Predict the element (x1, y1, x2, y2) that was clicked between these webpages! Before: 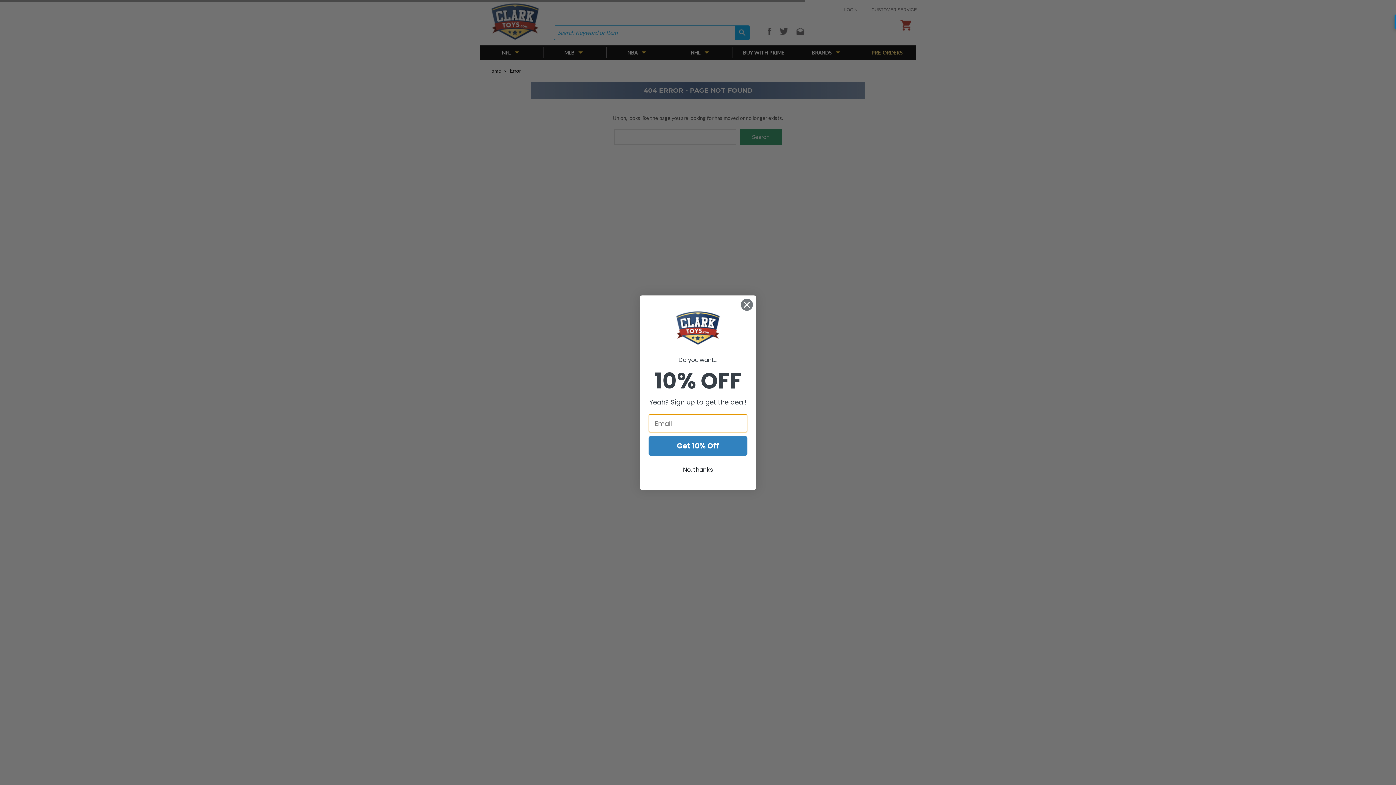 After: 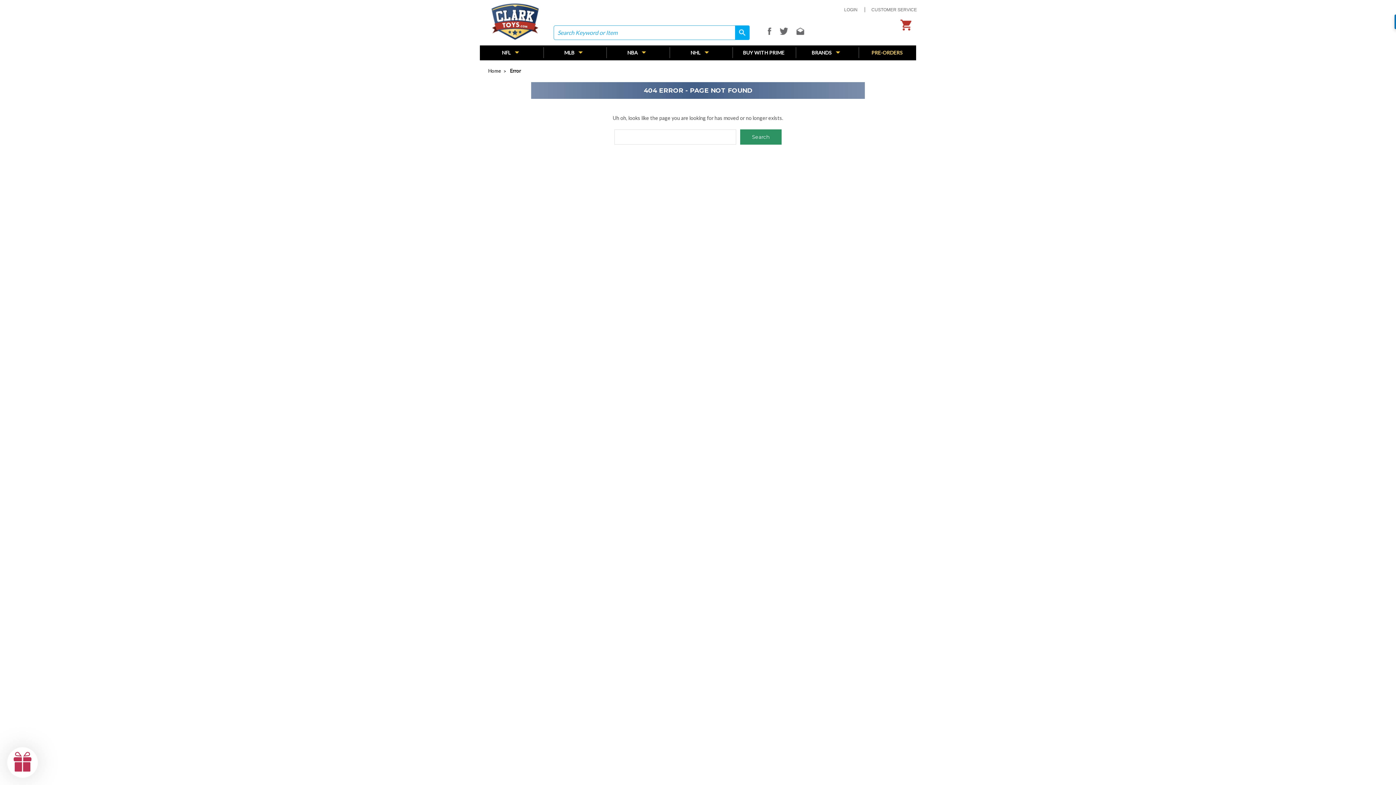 Action: bbox: (740, 298, 753, 311) label: Close dialog